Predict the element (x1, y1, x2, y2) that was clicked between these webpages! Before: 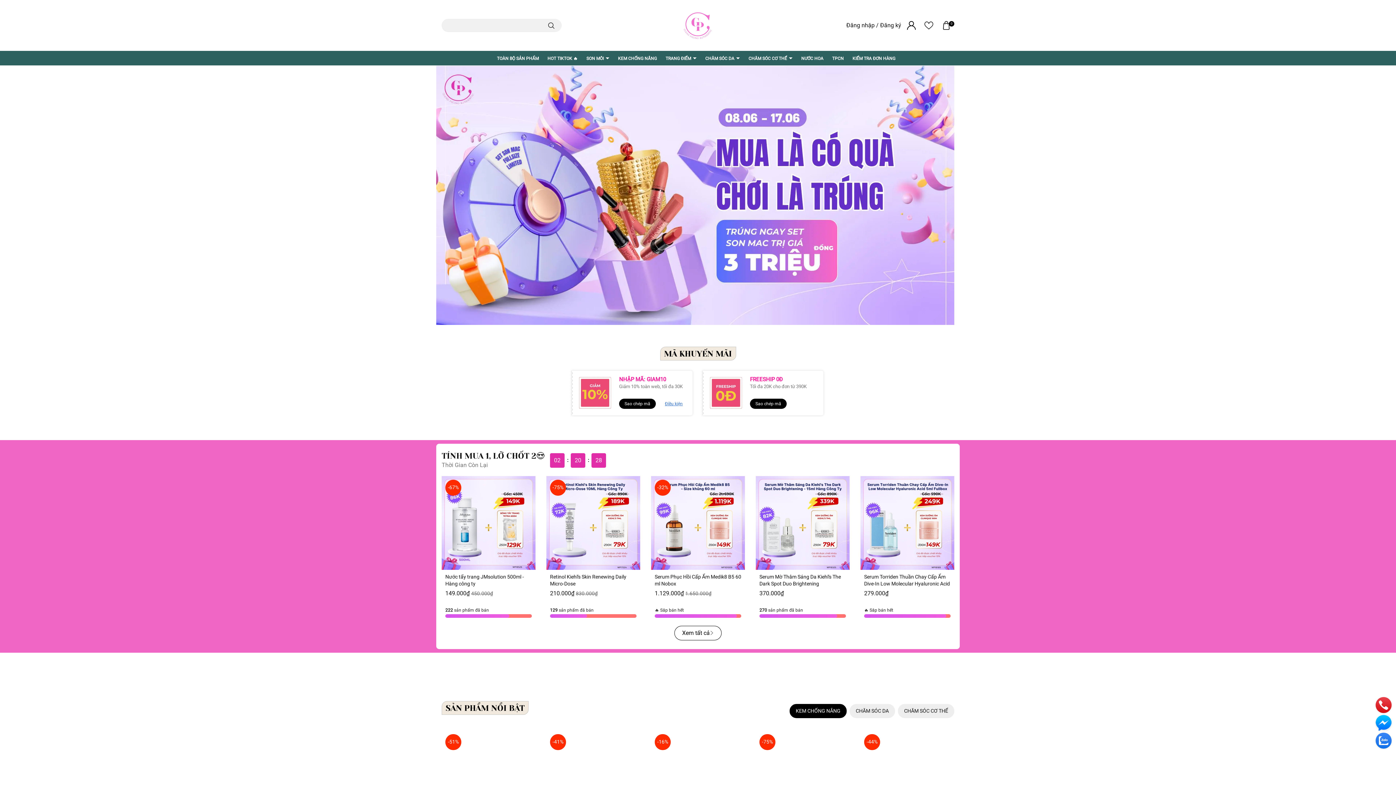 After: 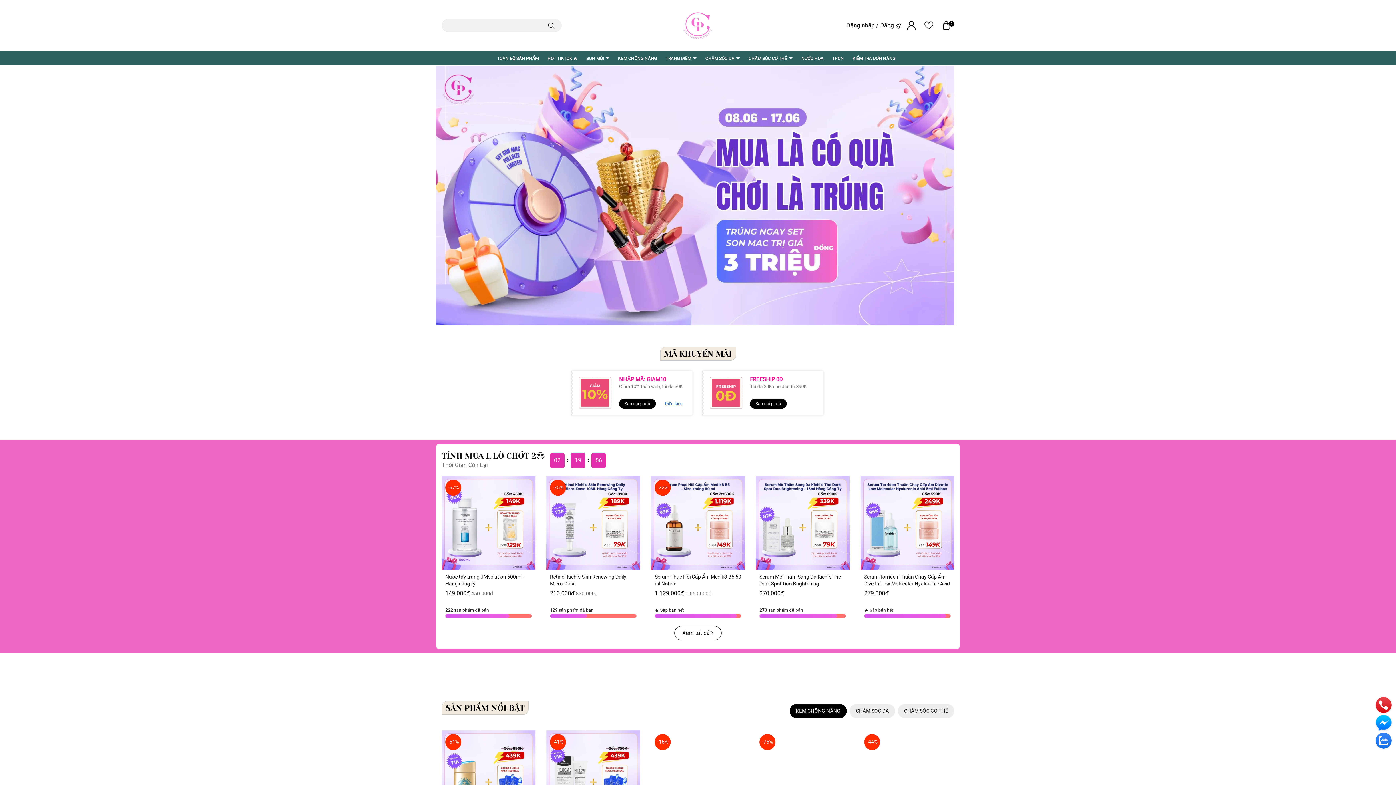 Action: bbox: (445, 704, 524, 713) label: SẢN PHẨM NỔI BẬT